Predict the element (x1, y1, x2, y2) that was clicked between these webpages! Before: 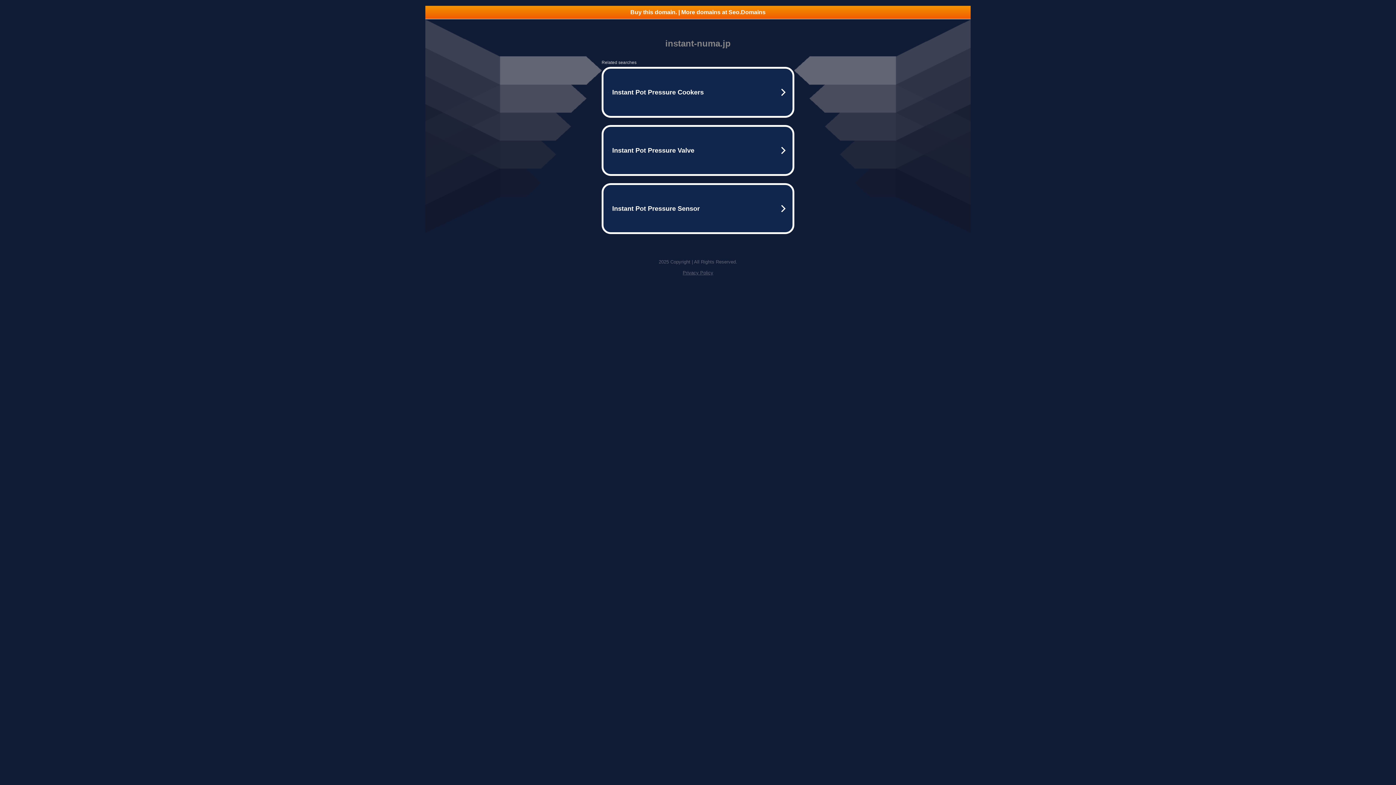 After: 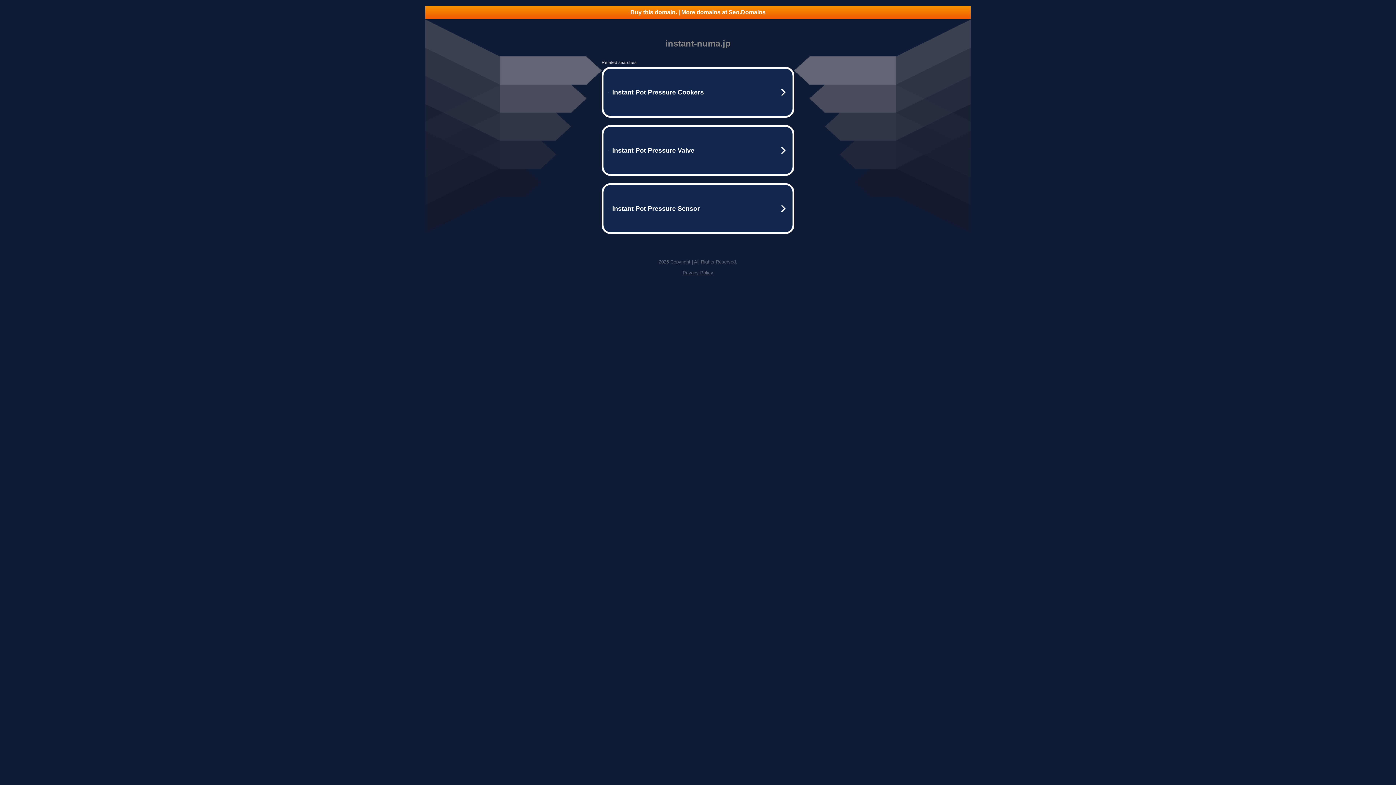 Action: label: Buy this domain. | More domains at Seo.Domains bbox: (425, 5, 970, 18)